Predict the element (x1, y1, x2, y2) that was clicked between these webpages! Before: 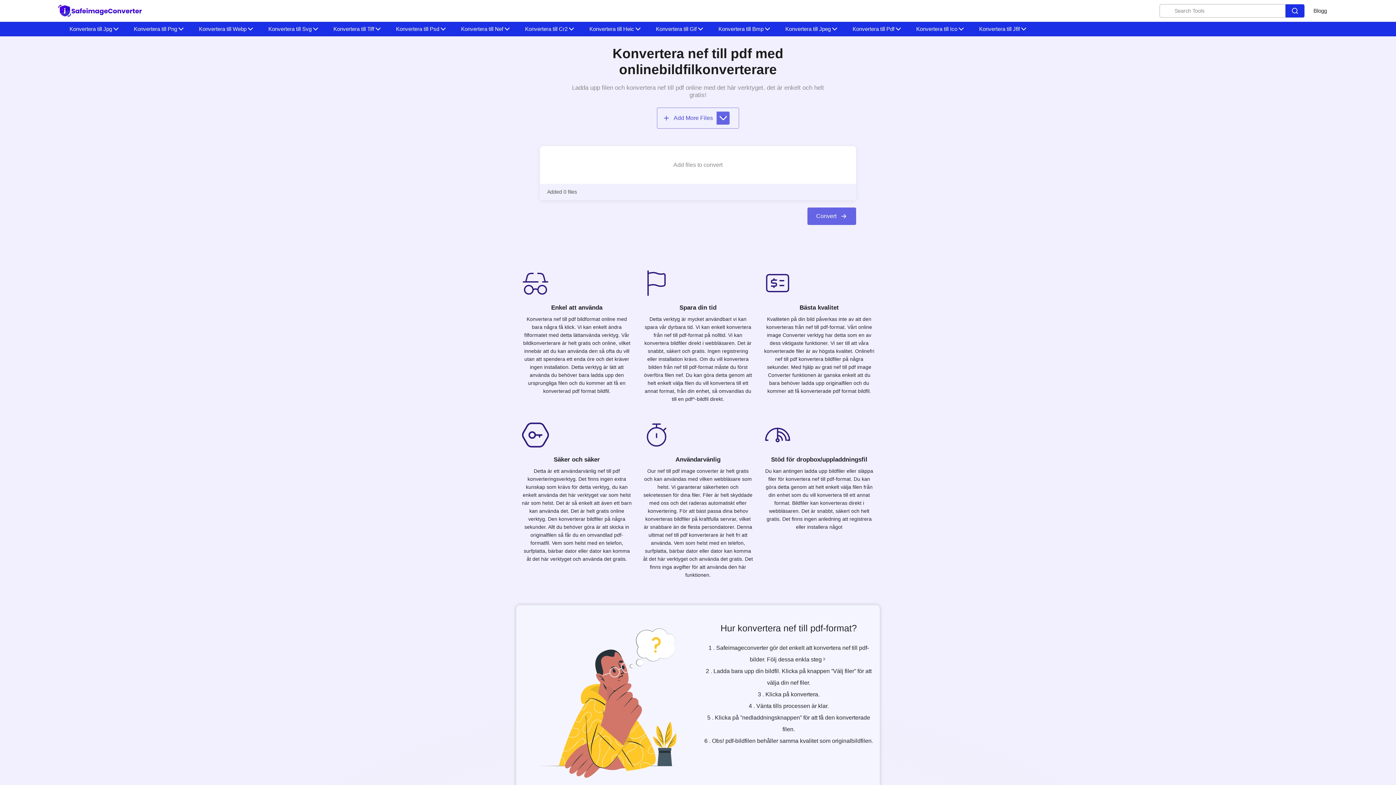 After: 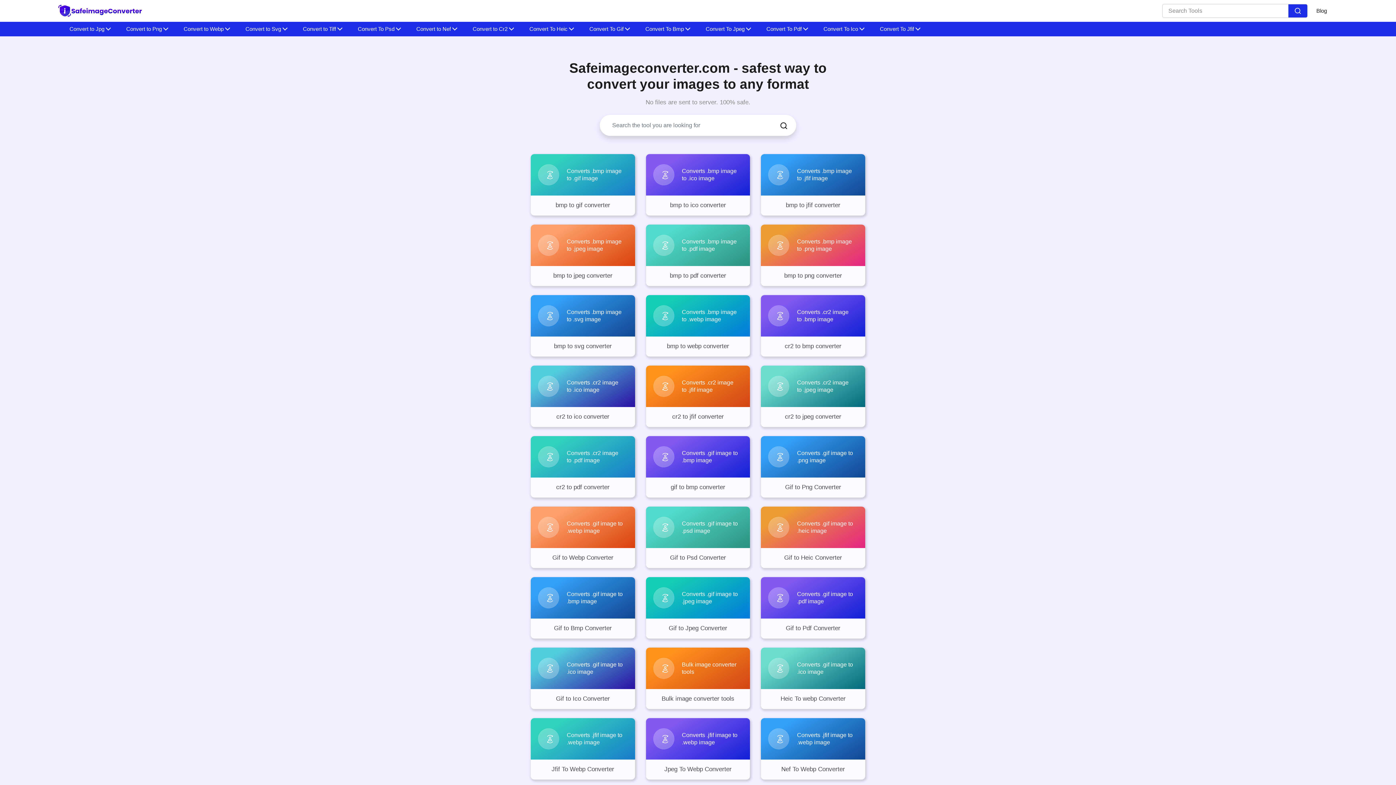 Action: bbox: (58, 4, 142, 17) label: home-page